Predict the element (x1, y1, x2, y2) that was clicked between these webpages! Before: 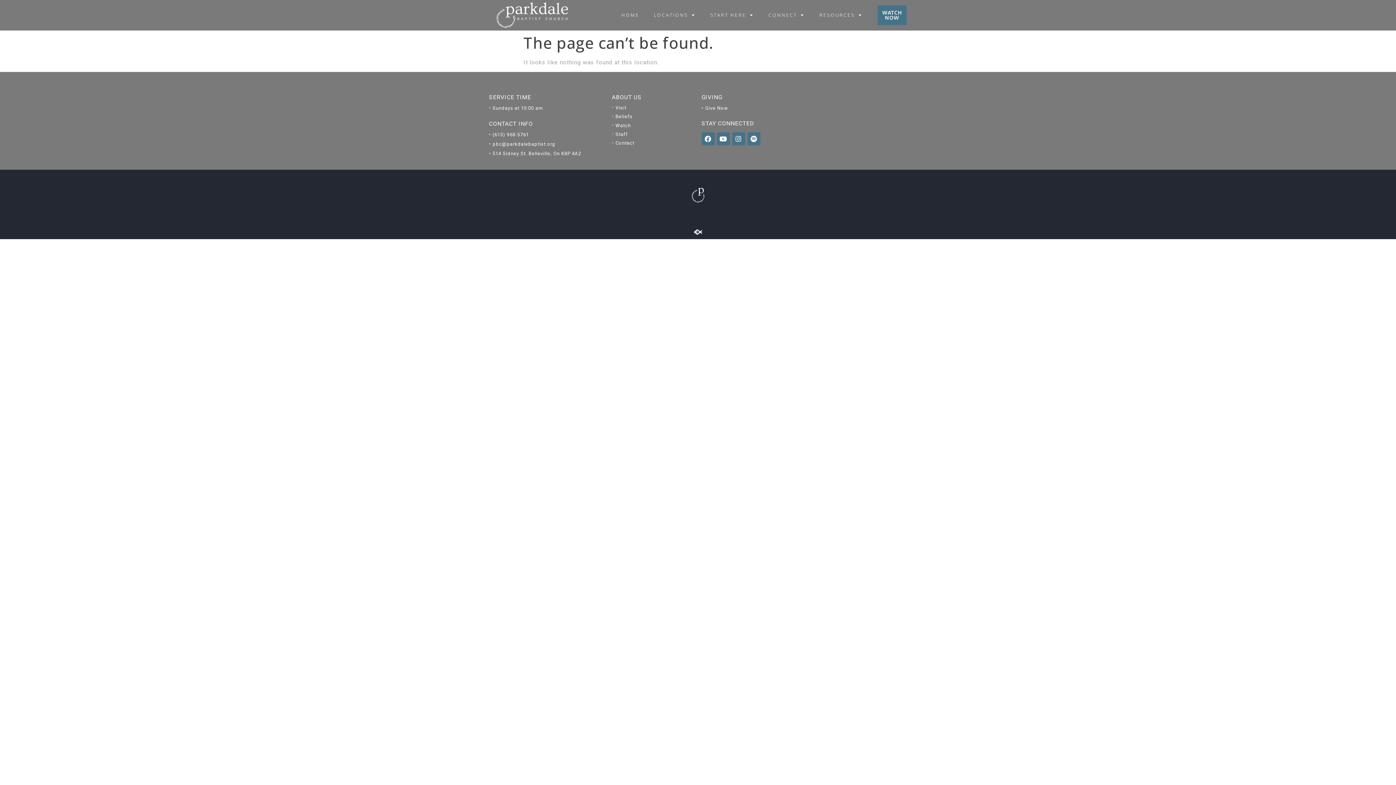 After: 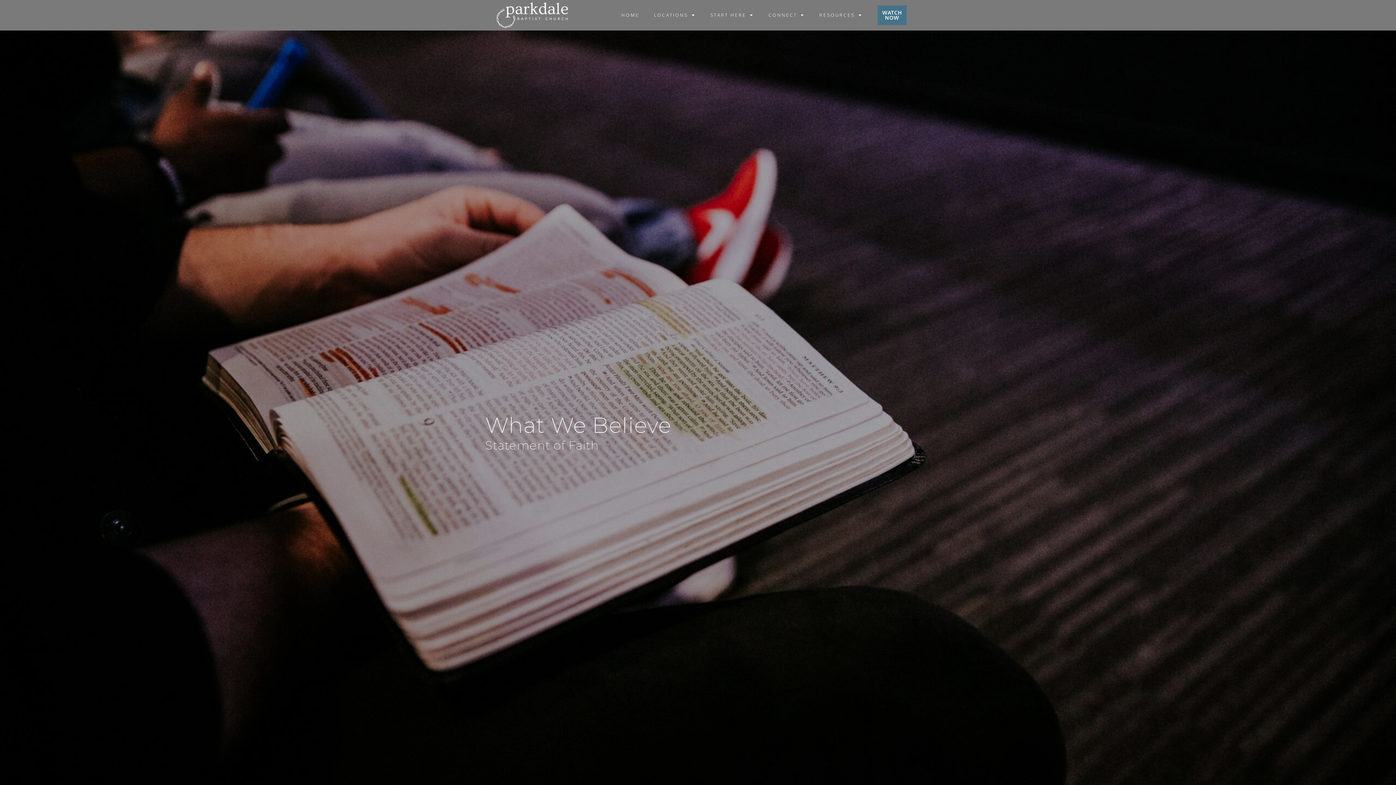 Action: label: Beliefs bbox: (615, 113, 632, 119)